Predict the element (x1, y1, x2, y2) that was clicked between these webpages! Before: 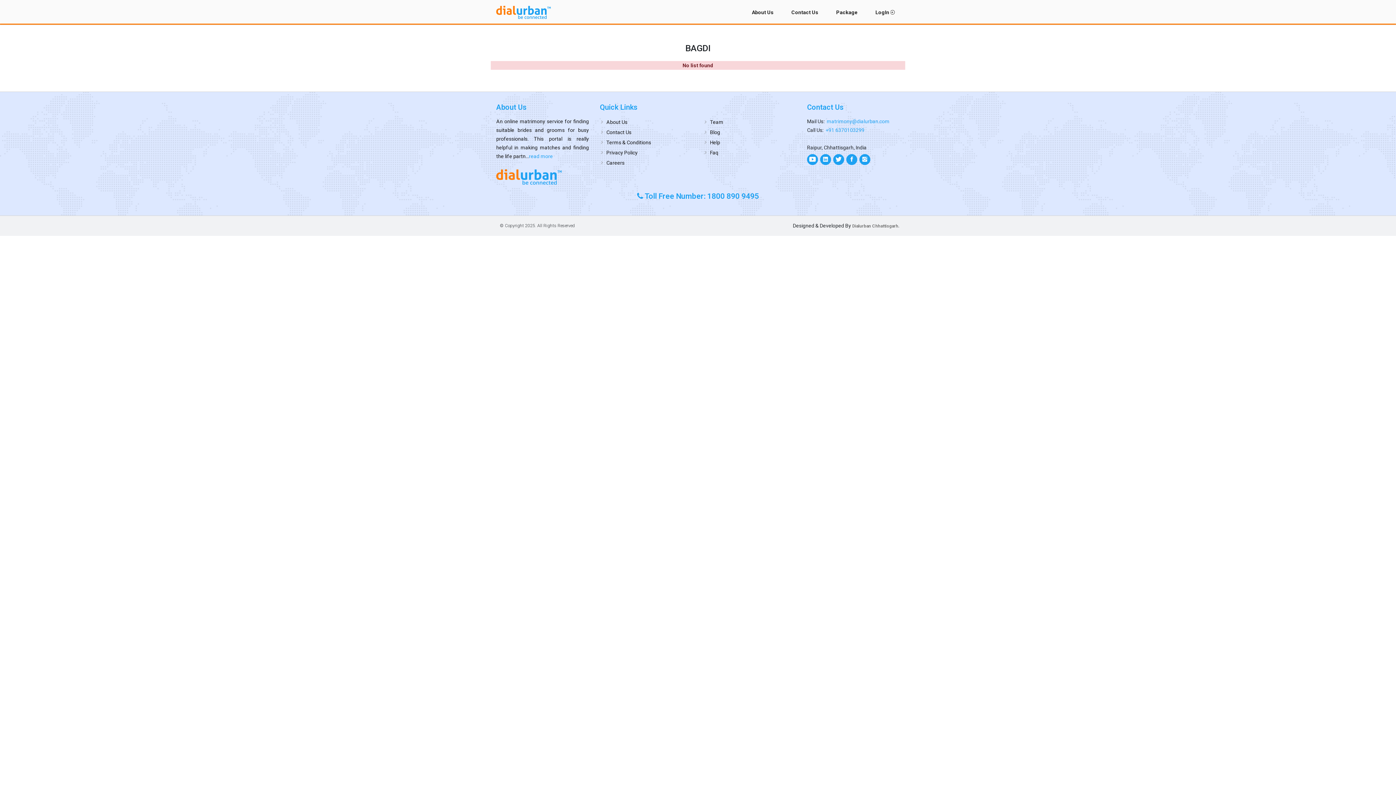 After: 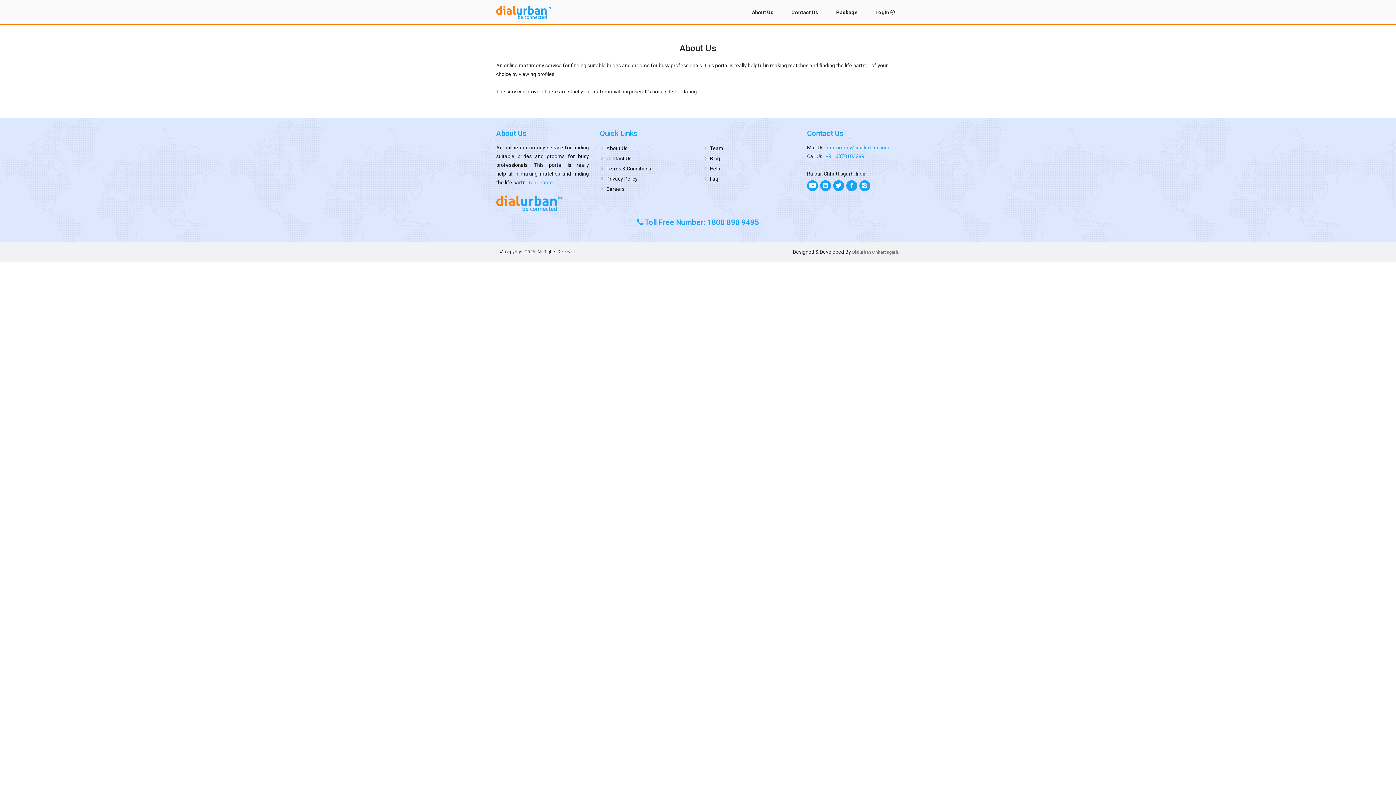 Action: bbox: (746, 5, 778, 19) label: About Us